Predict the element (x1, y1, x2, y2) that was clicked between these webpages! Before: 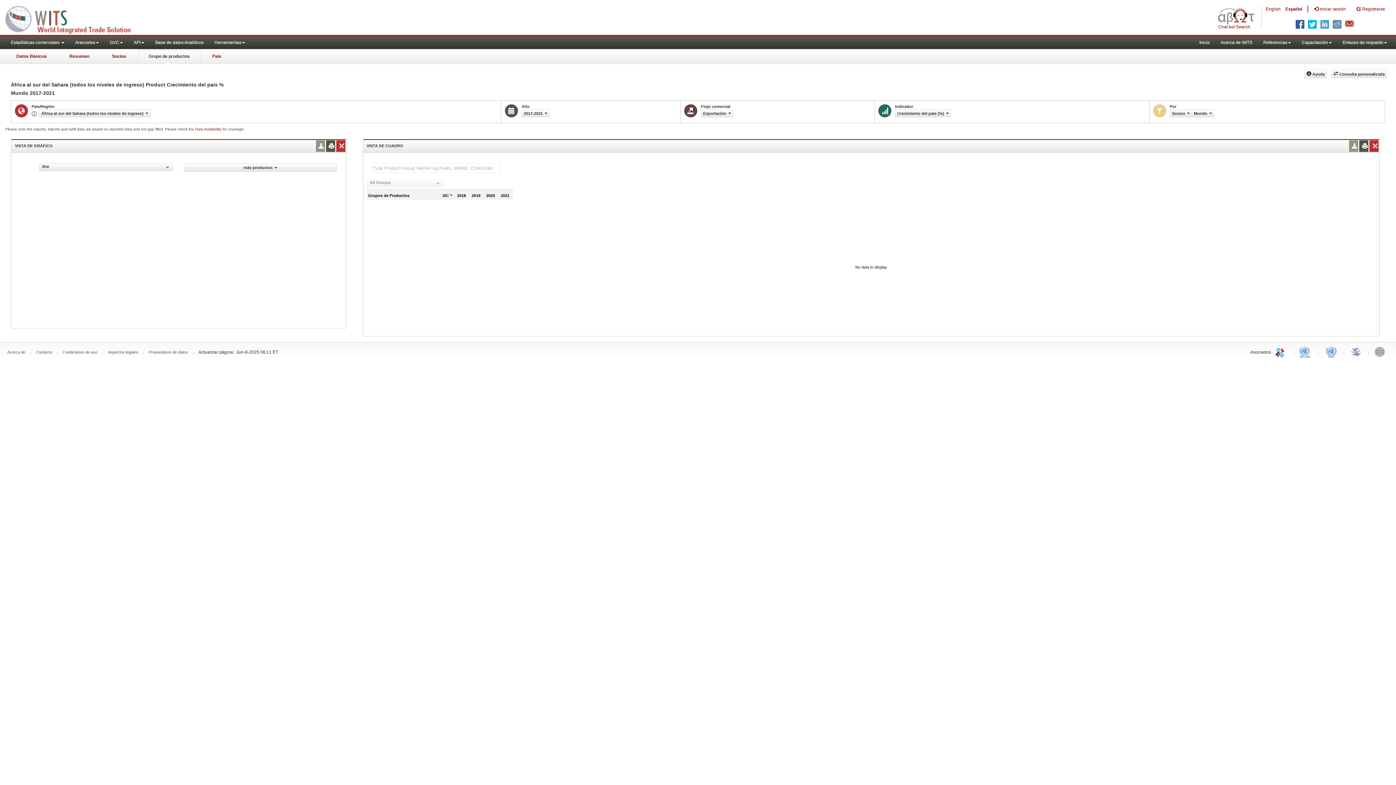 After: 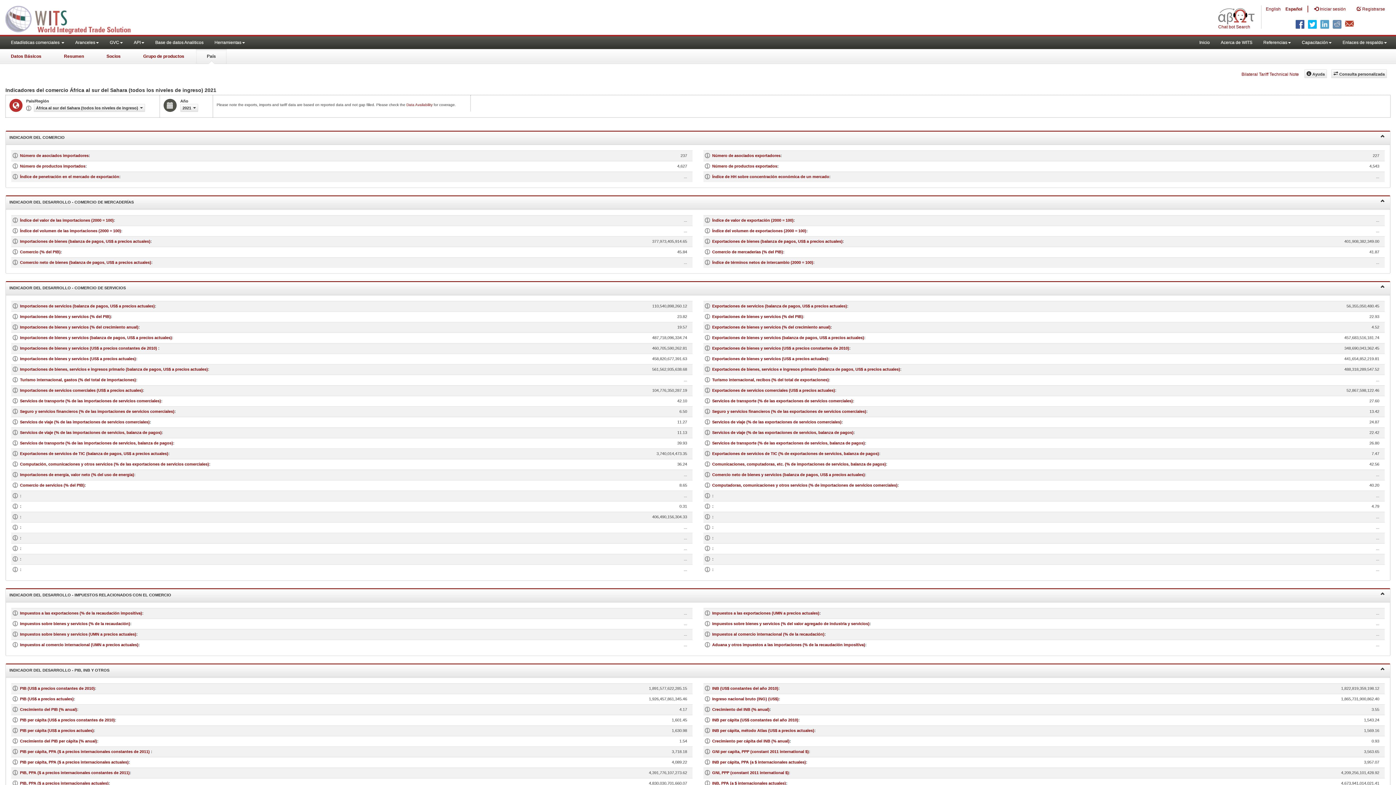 Action: label: País bbox: (201, 49, 232, 64)